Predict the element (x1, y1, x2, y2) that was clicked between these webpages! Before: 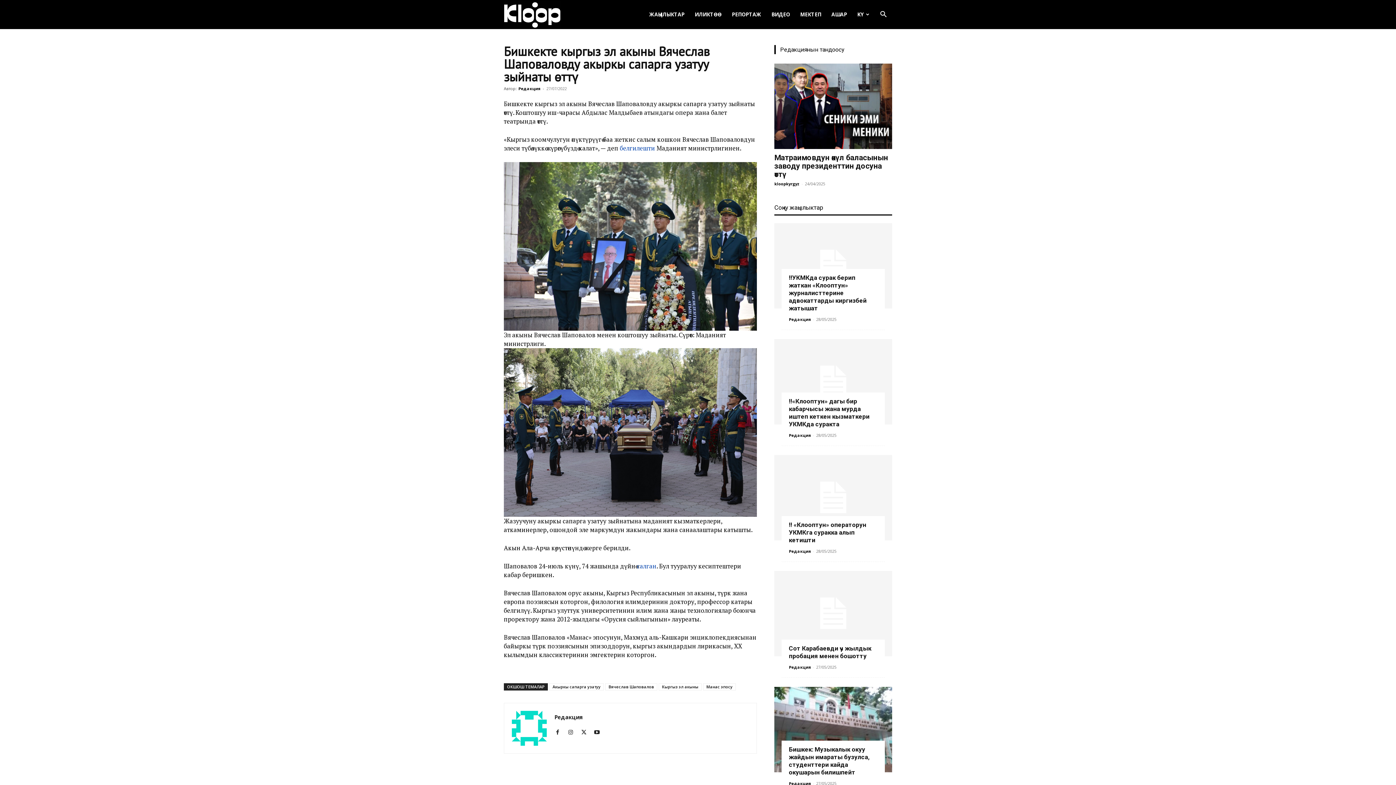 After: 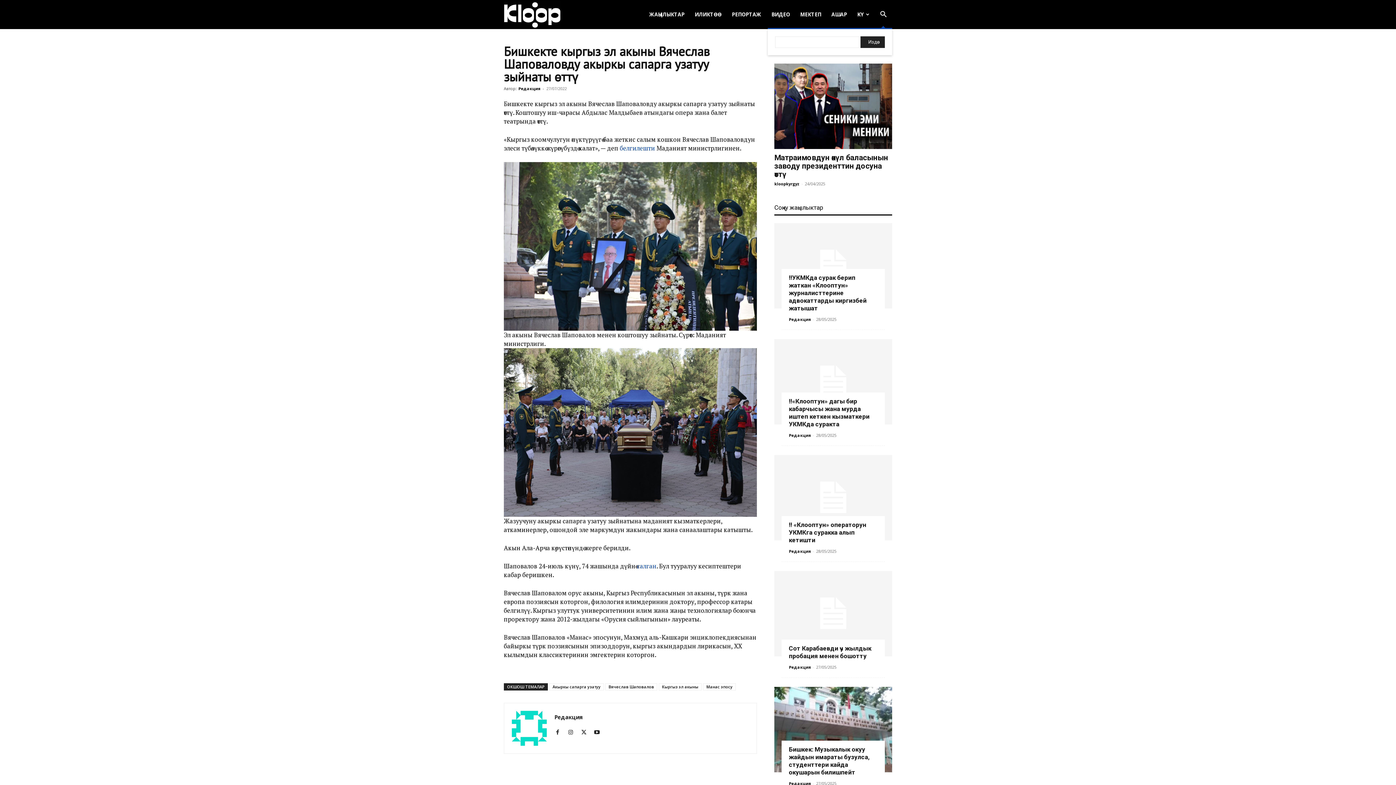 Action: label: Search bbox: (874, 11, 892, 18)